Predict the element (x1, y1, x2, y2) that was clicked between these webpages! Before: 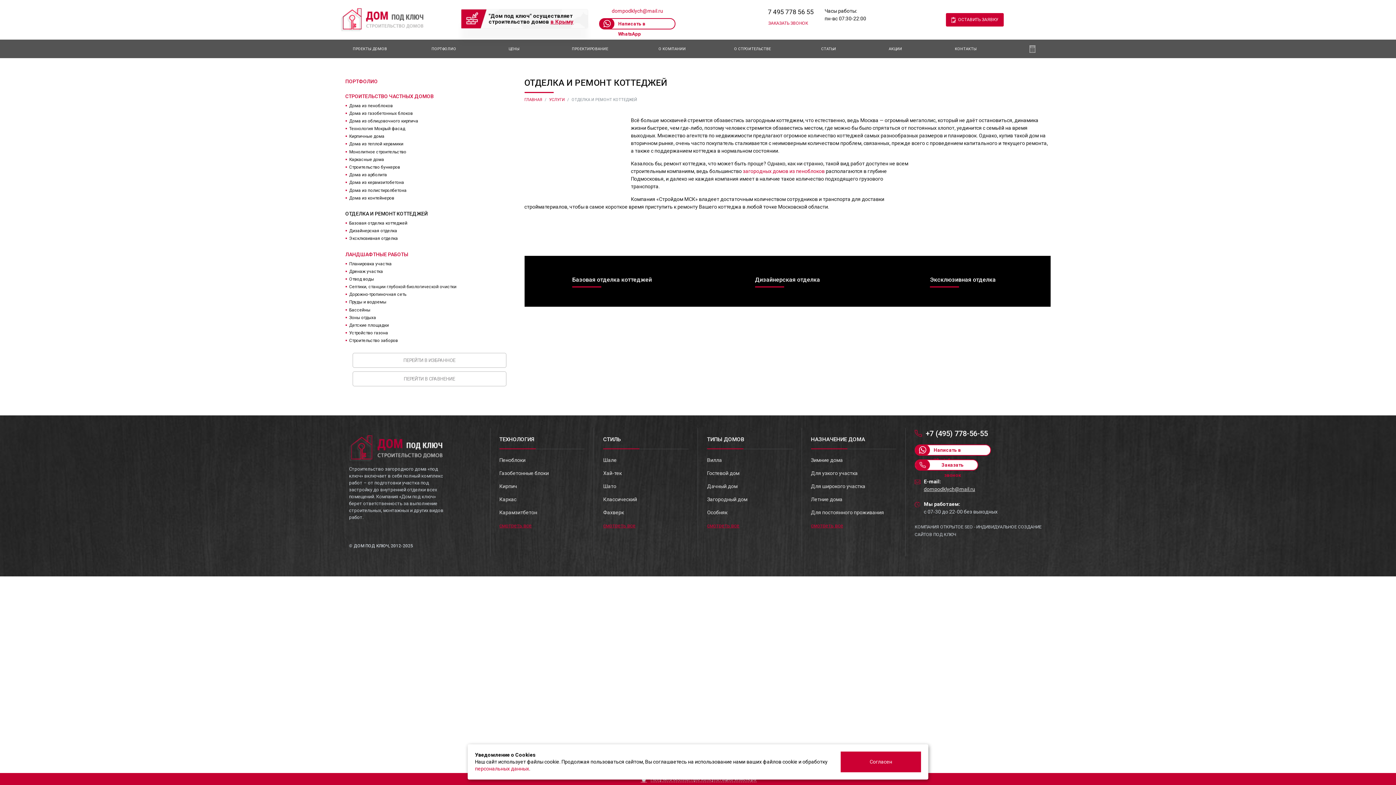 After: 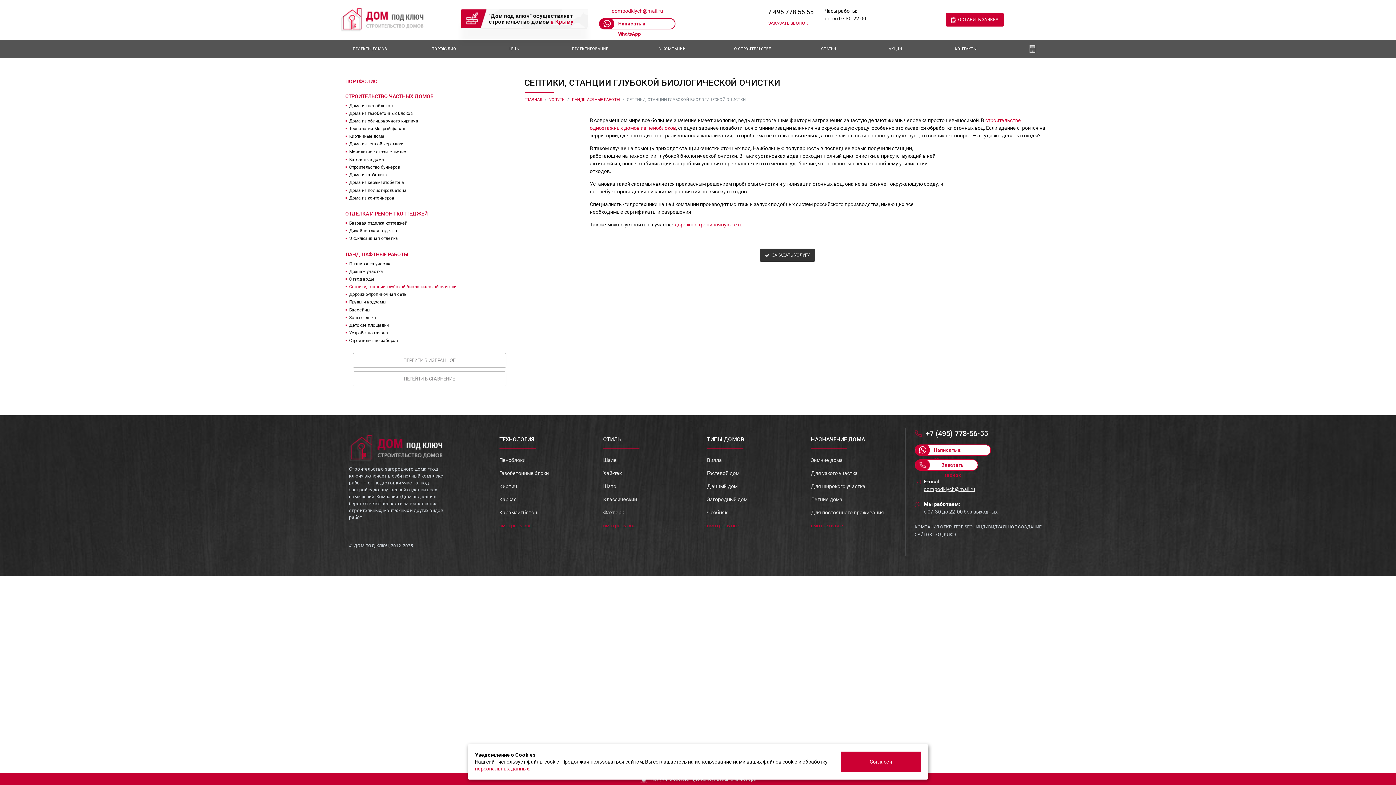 Action: label: Септики, станции глубокой биологической очистки bbox: (349, 284, 456, 290)